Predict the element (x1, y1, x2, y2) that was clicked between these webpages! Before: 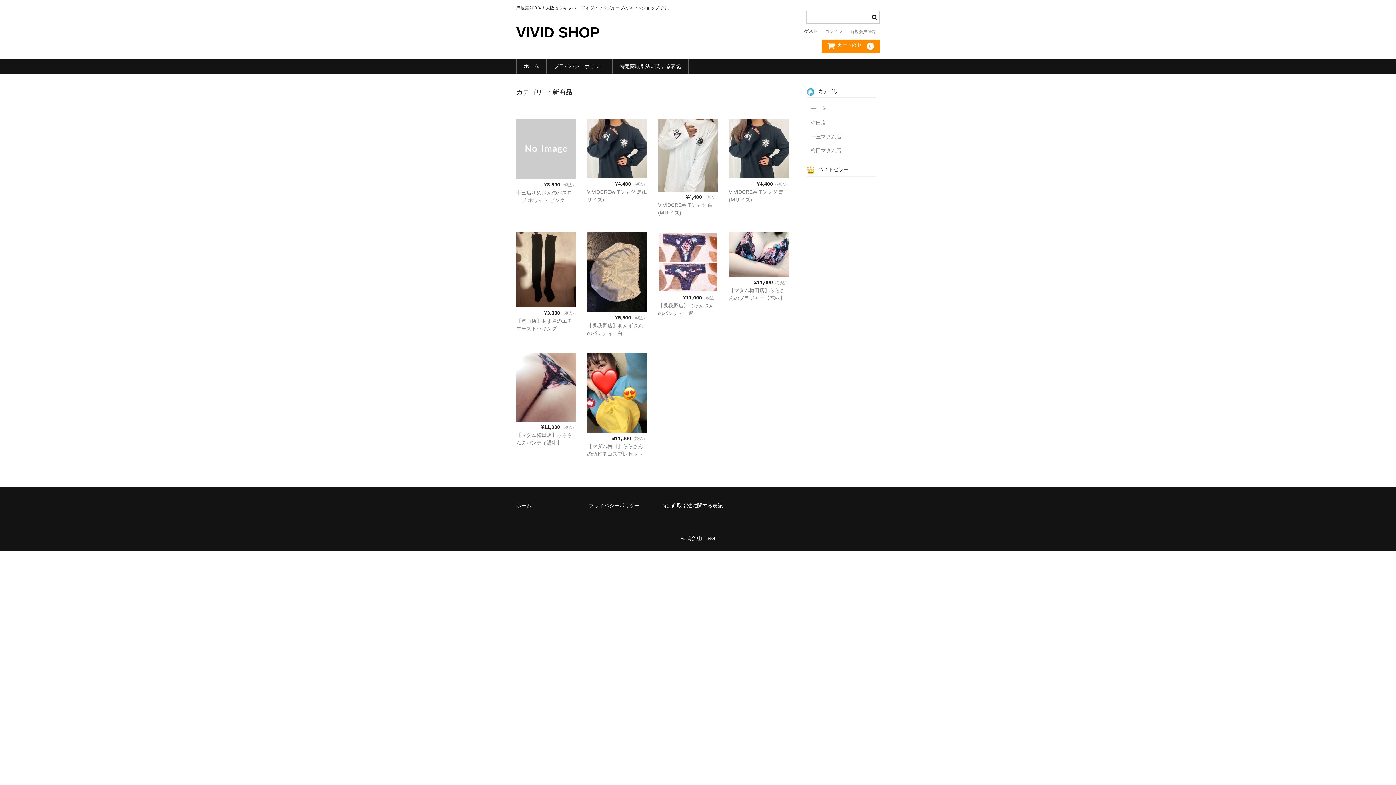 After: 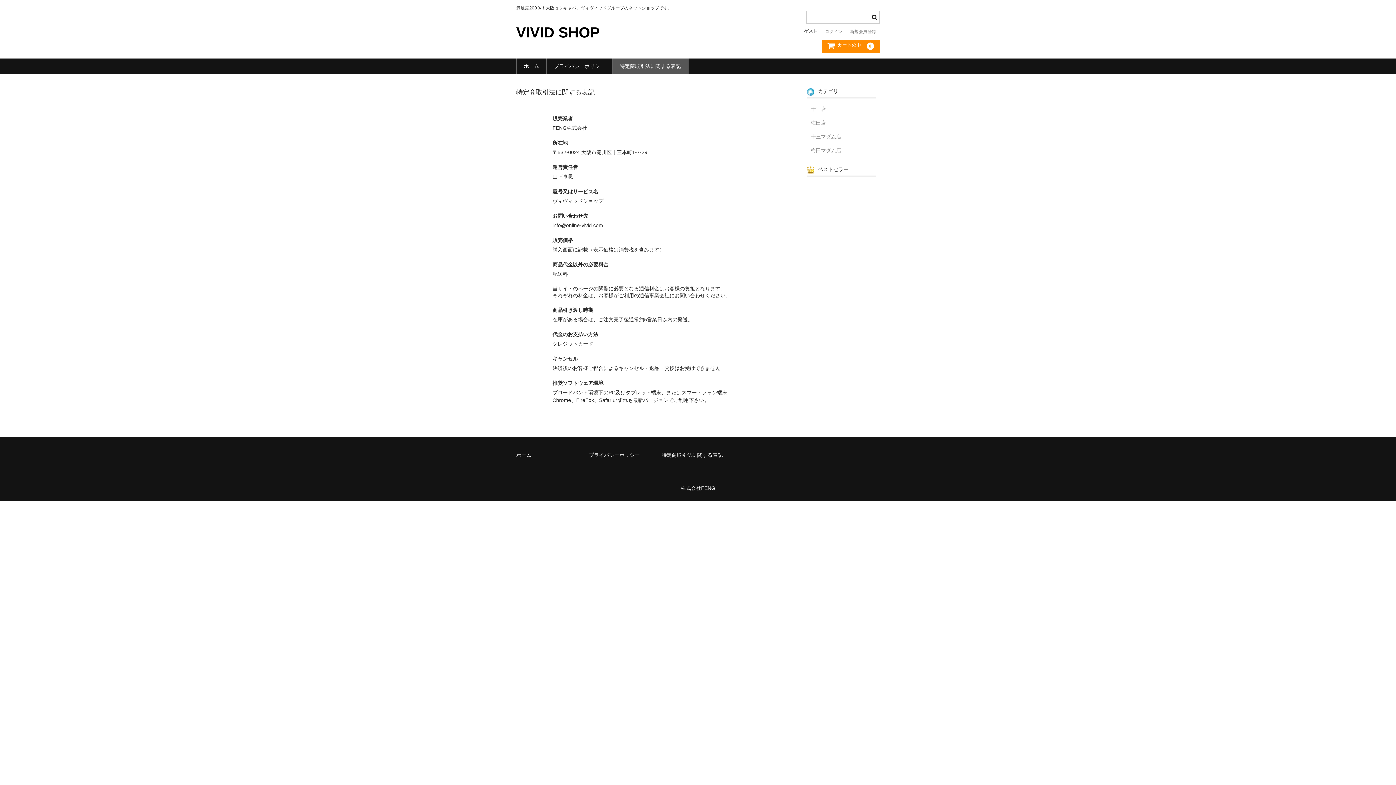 Action: label: 特定商取引法に関する表記 bbox: (612, 58, 688, 73)